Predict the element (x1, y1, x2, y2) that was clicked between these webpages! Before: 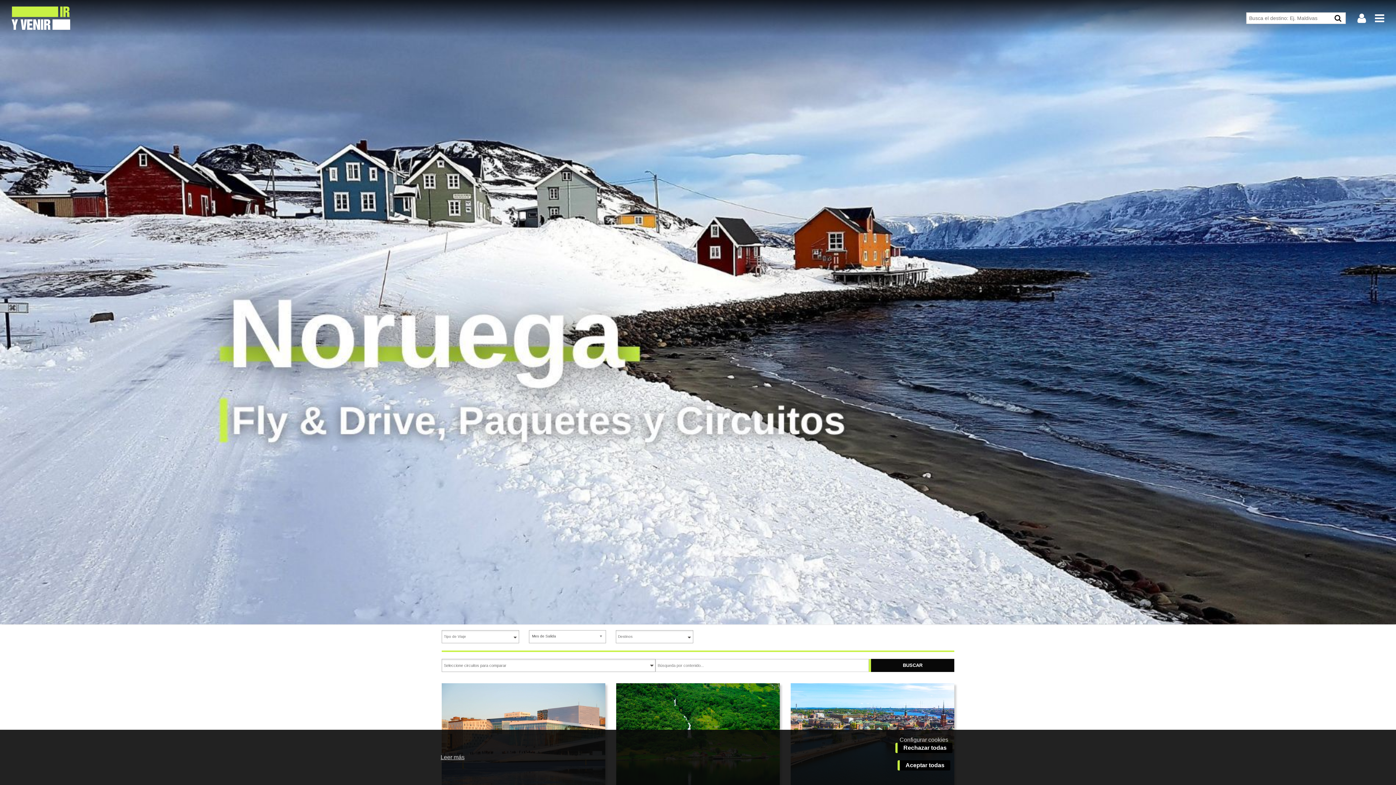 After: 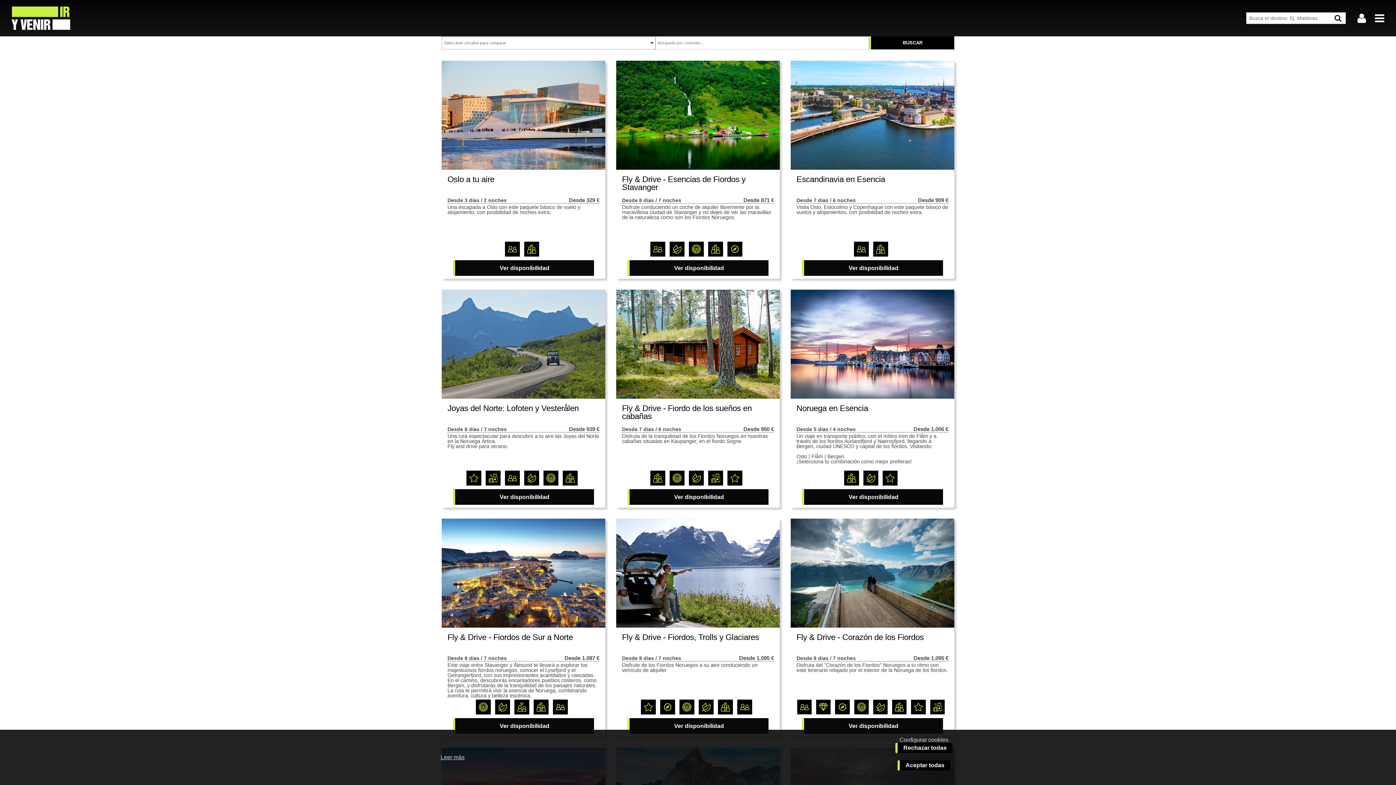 Action: label: BUSCAR bbox: (869, 659, 954, 672)